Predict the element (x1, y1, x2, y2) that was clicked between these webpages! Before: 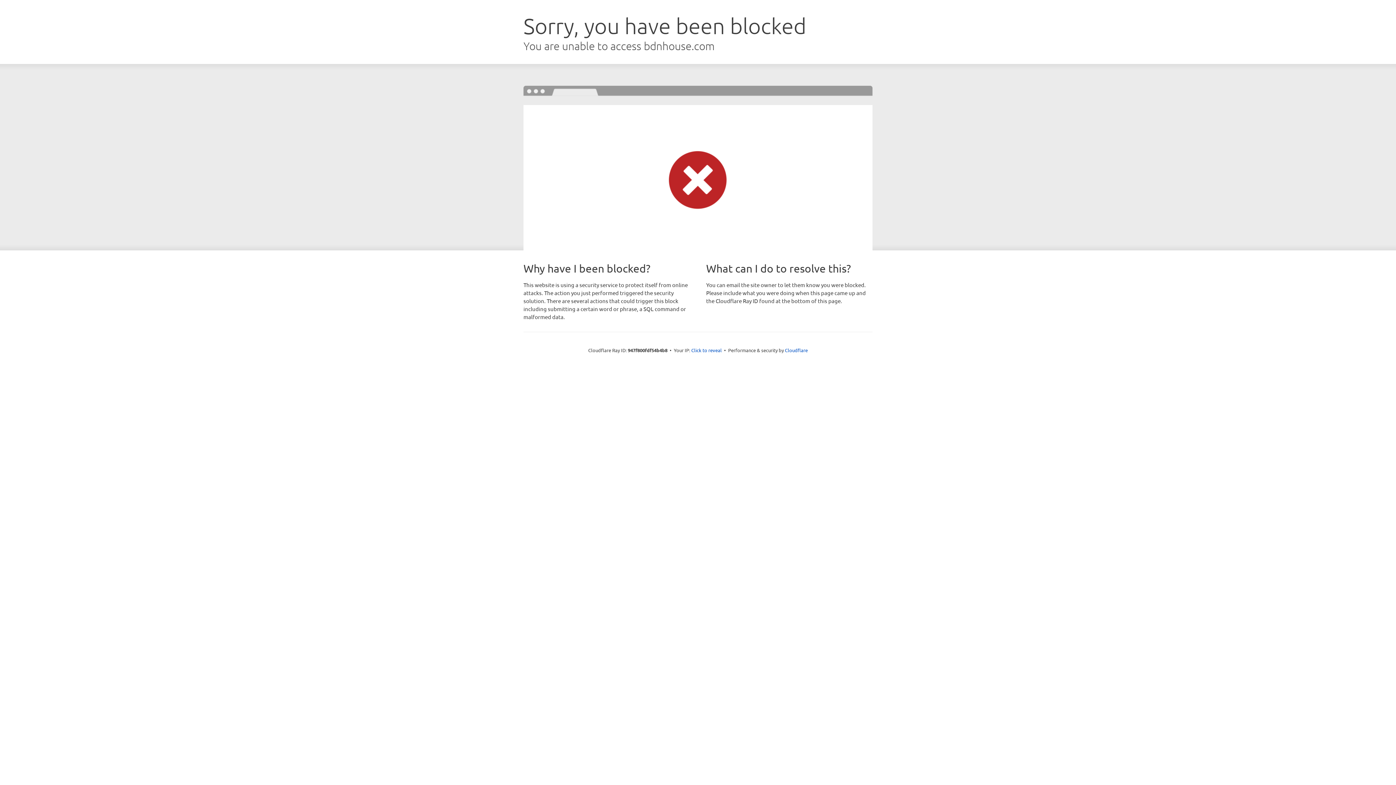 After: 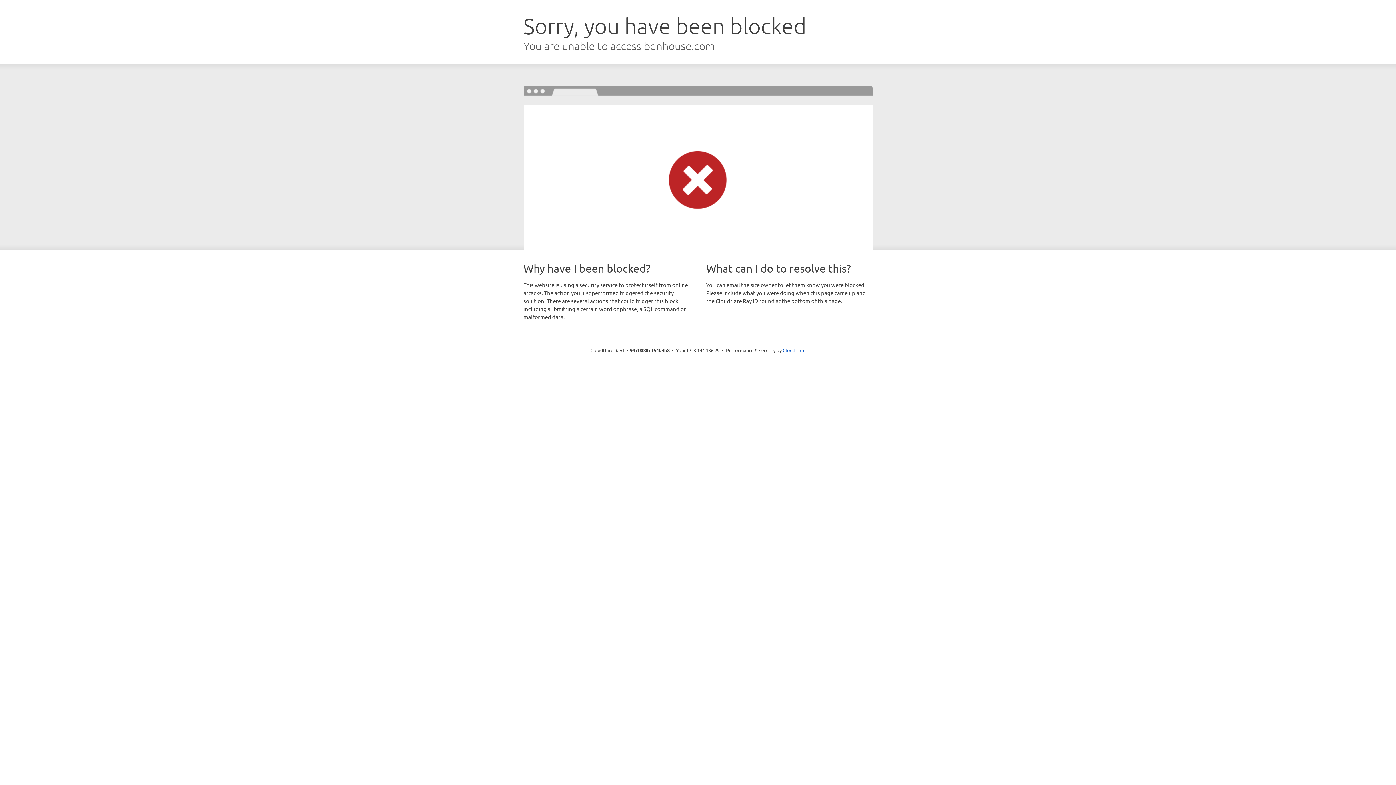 Action: bbox: (691, 346, 722, 353) label: Click to reveal